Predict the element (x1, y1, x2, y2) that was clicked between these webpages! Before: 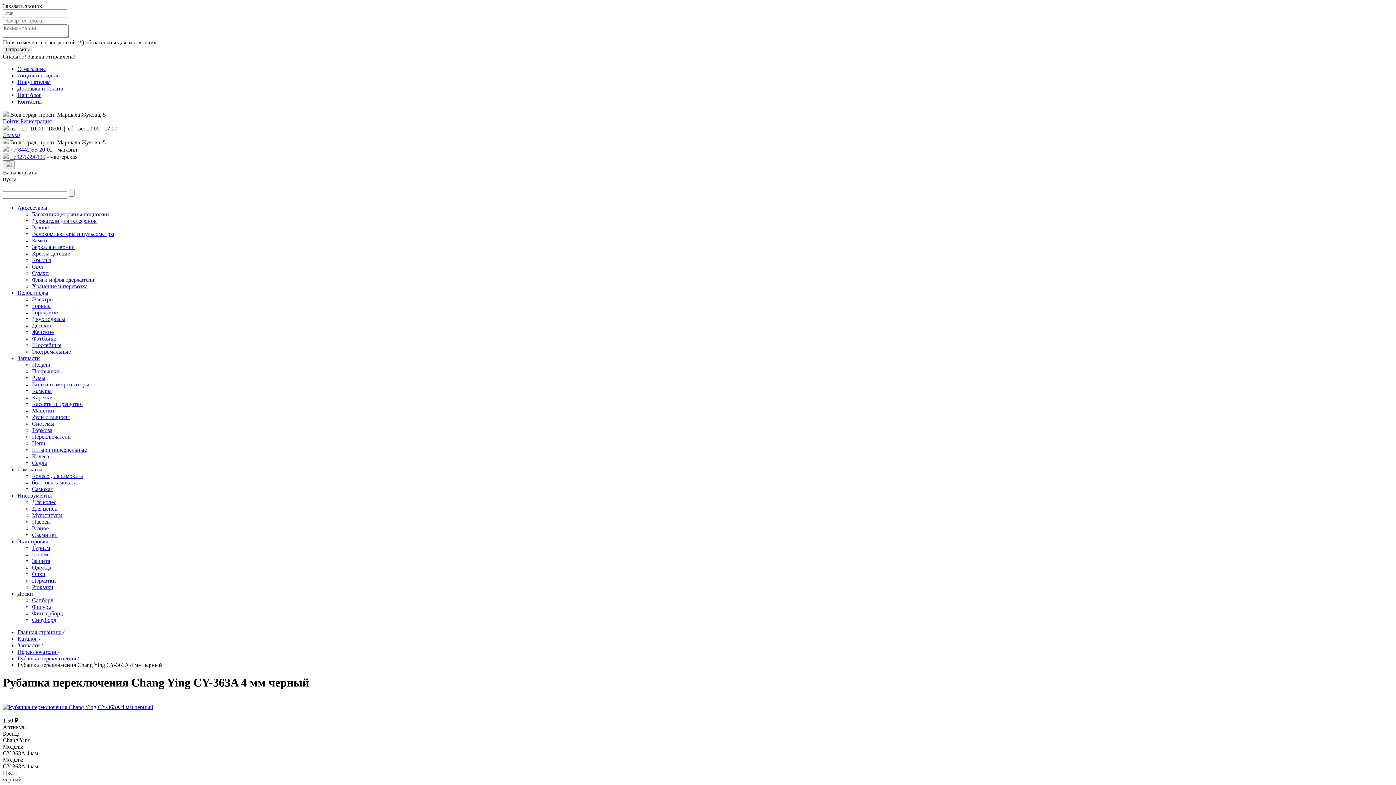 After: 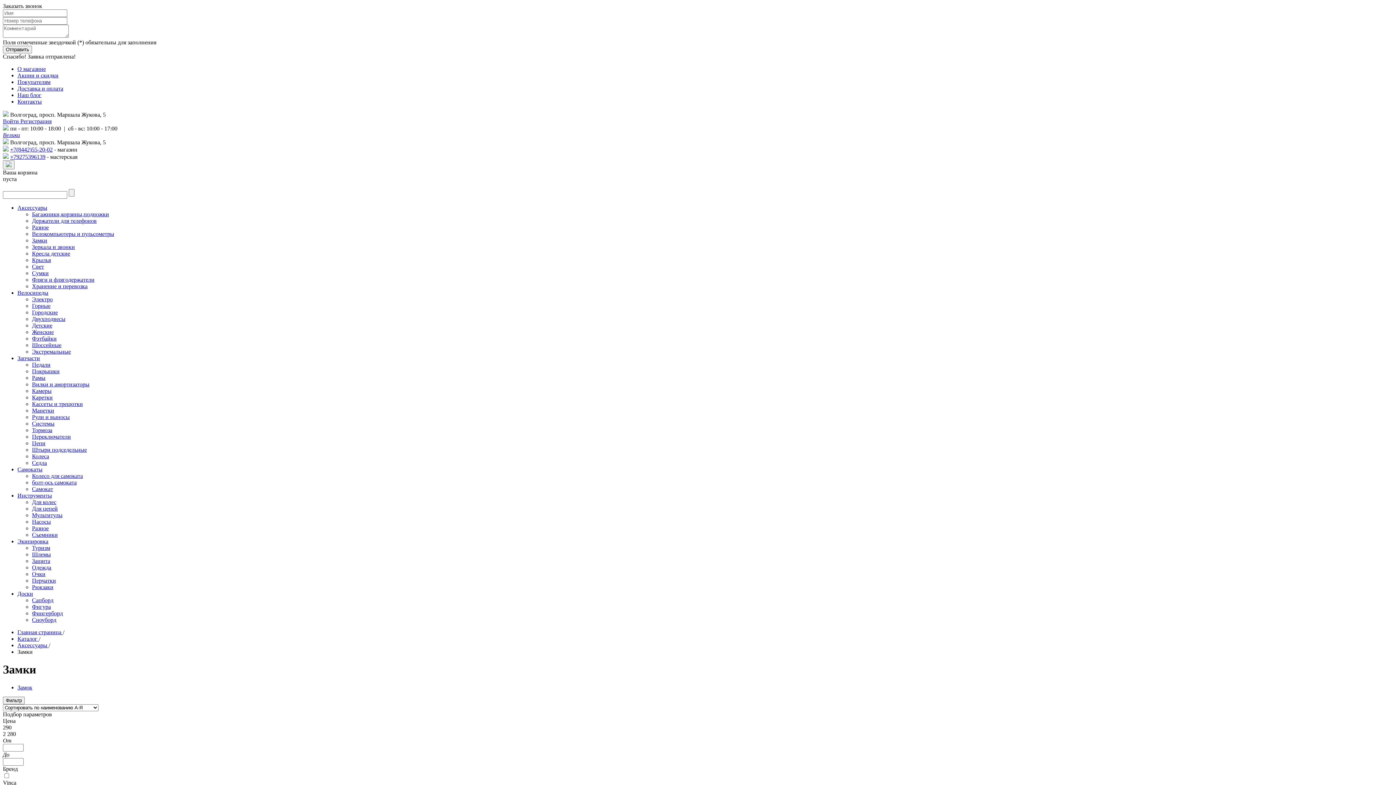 Action: label: Замки bbox: (32, 237, 47, 243)